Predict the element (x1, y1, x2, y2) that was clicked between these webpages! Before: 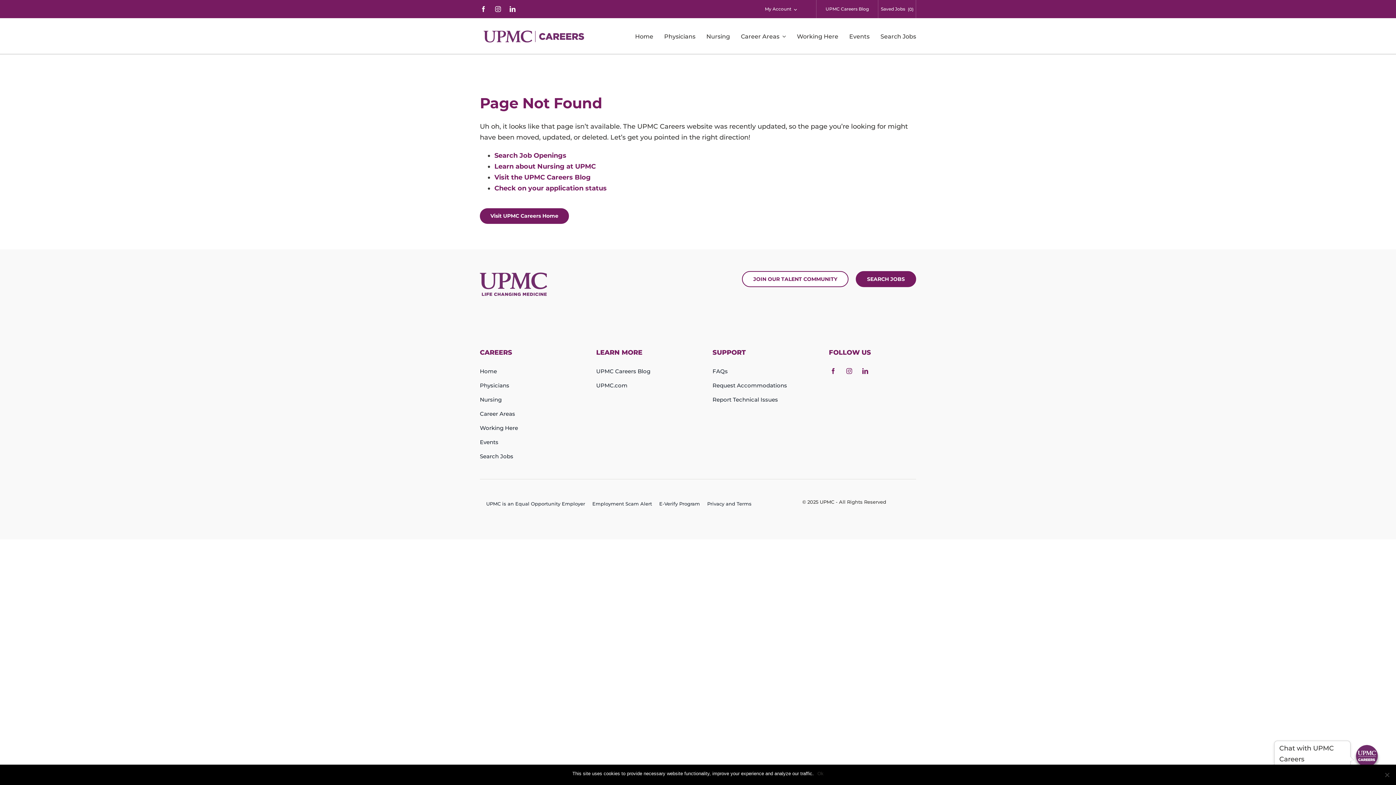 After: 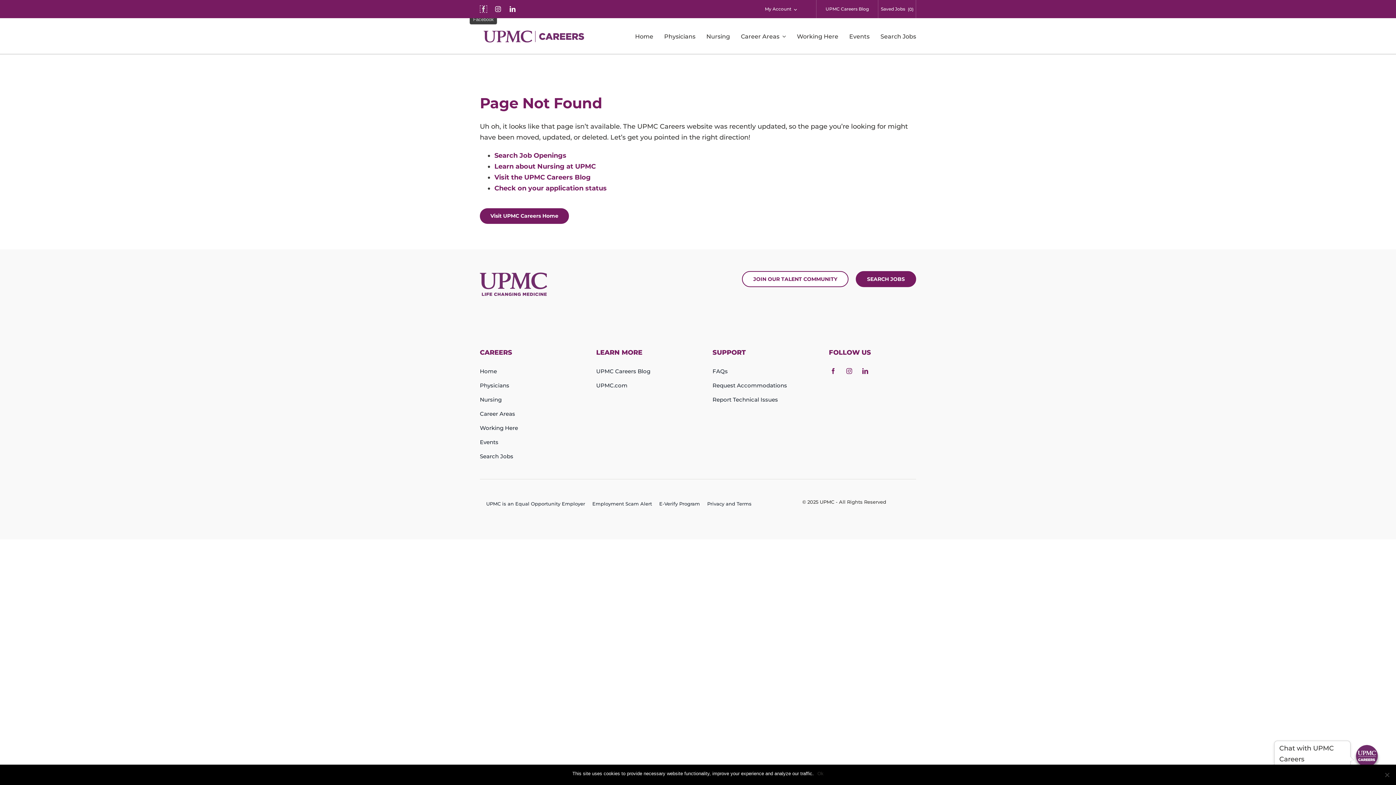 Action: bbox: (480, 6, 486, 12) label: facebook opens in new window